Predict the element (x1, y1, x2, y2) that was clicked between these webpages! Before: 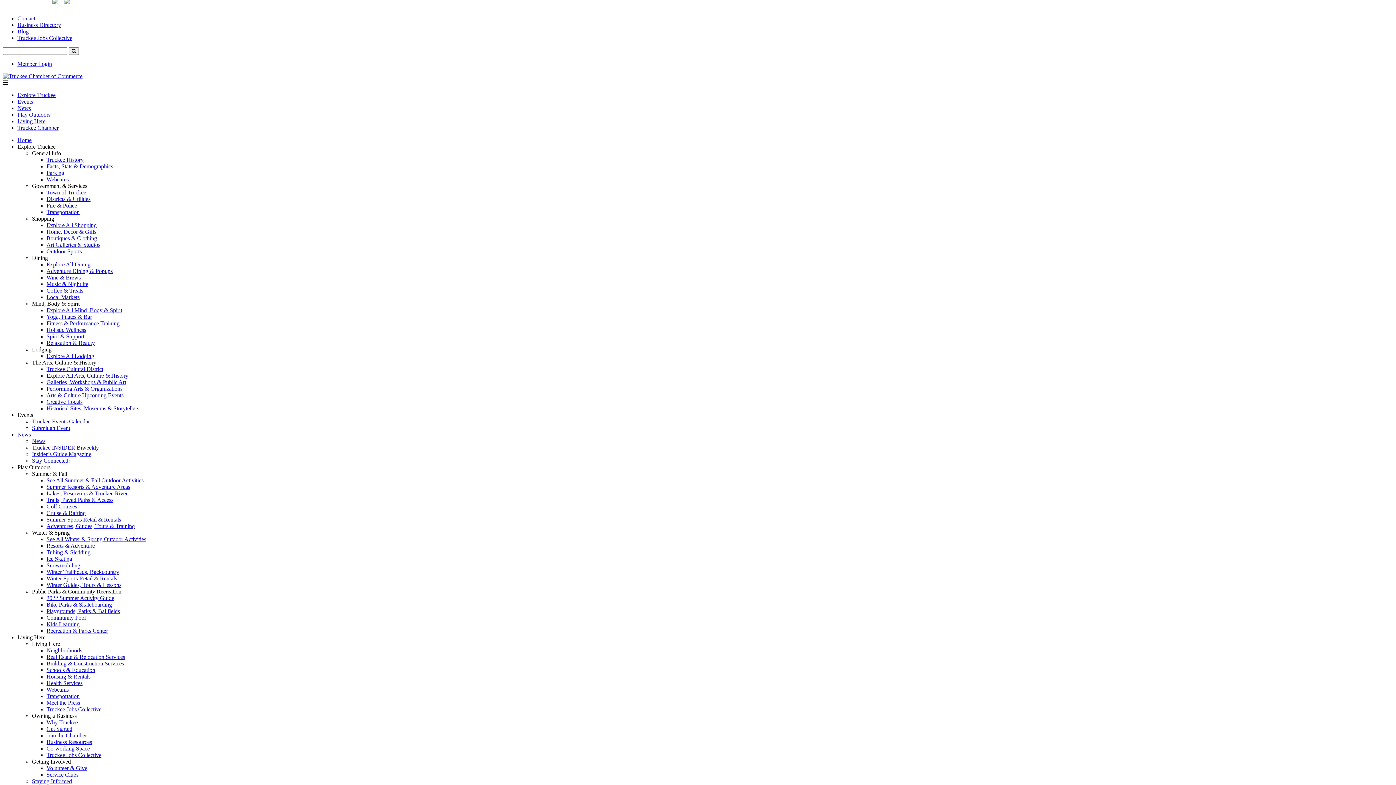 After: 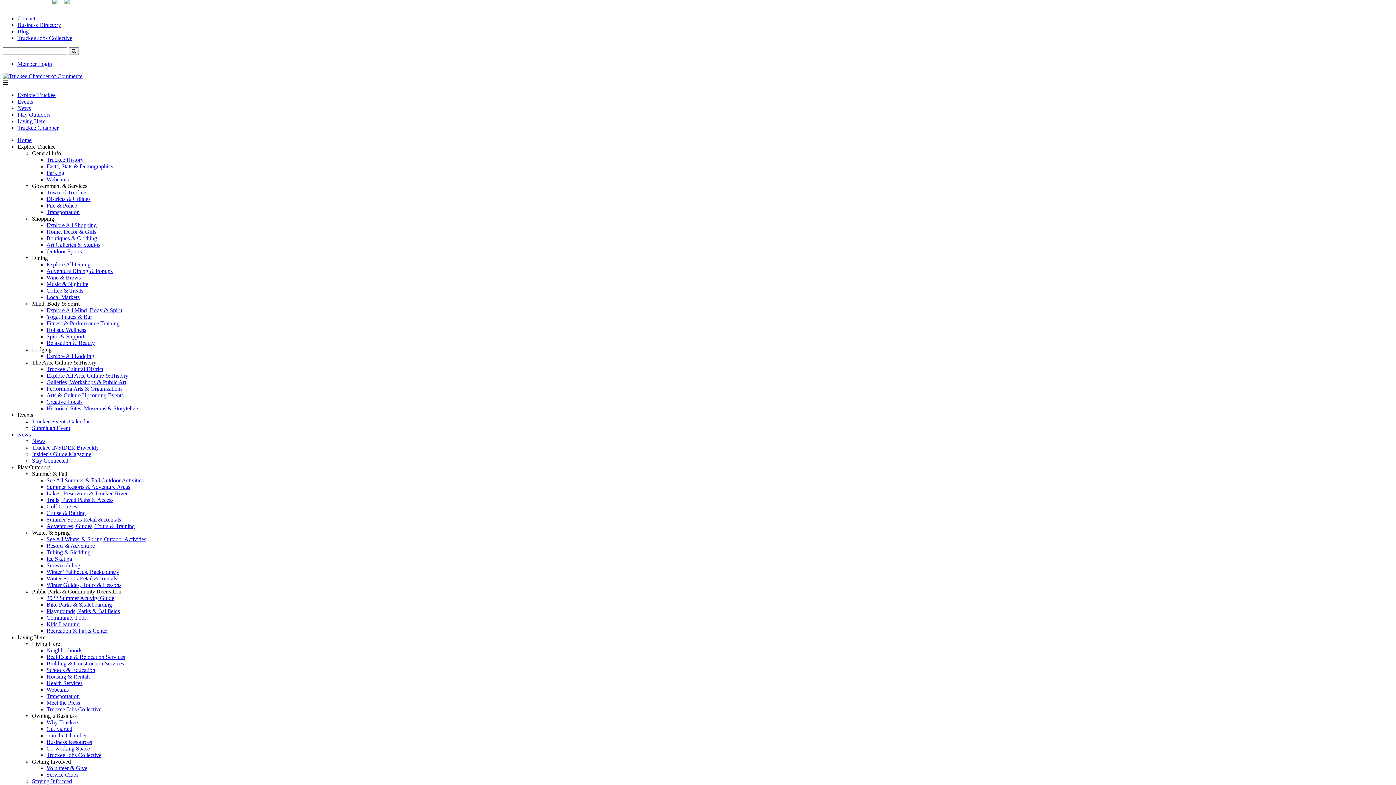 Action: label: Building & Construction Services bbox: (46, 660, 124, 666)